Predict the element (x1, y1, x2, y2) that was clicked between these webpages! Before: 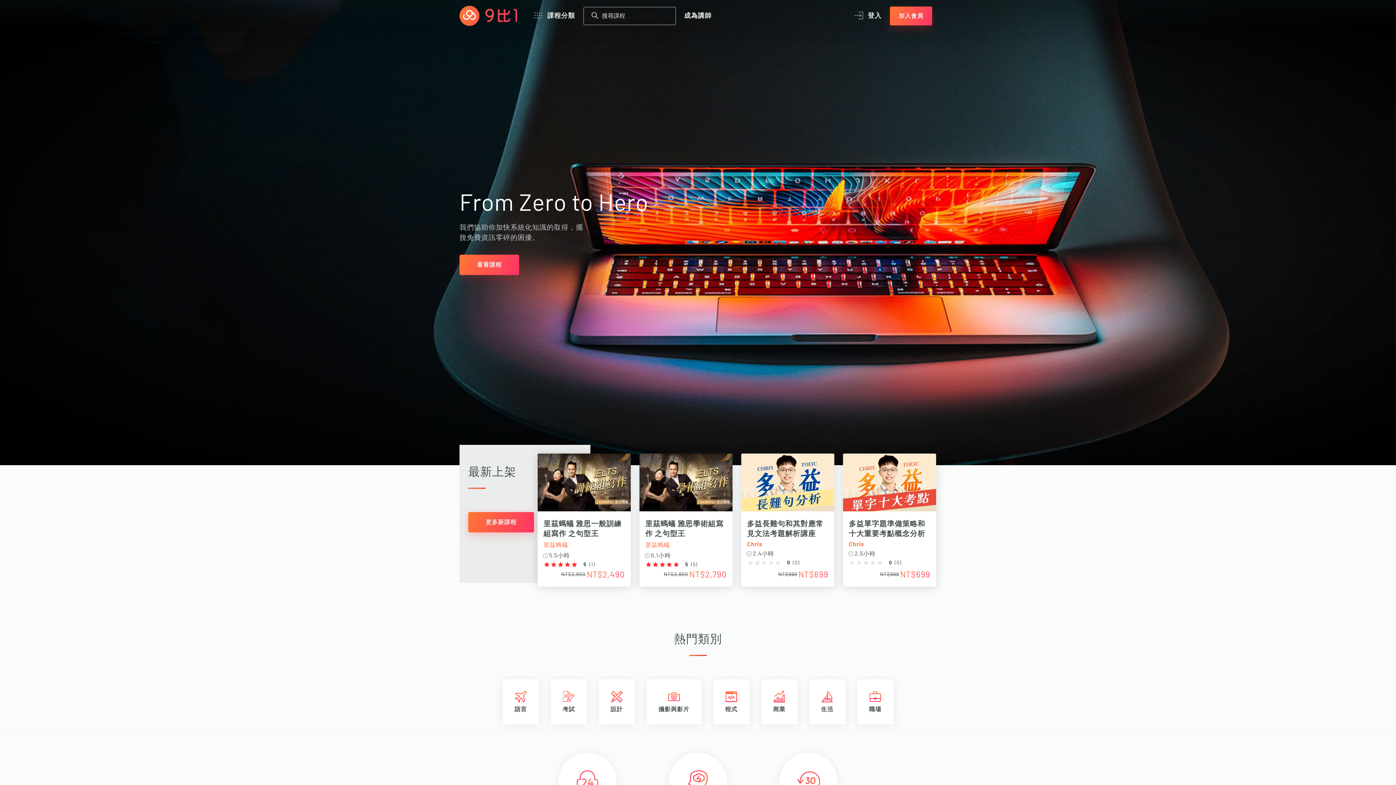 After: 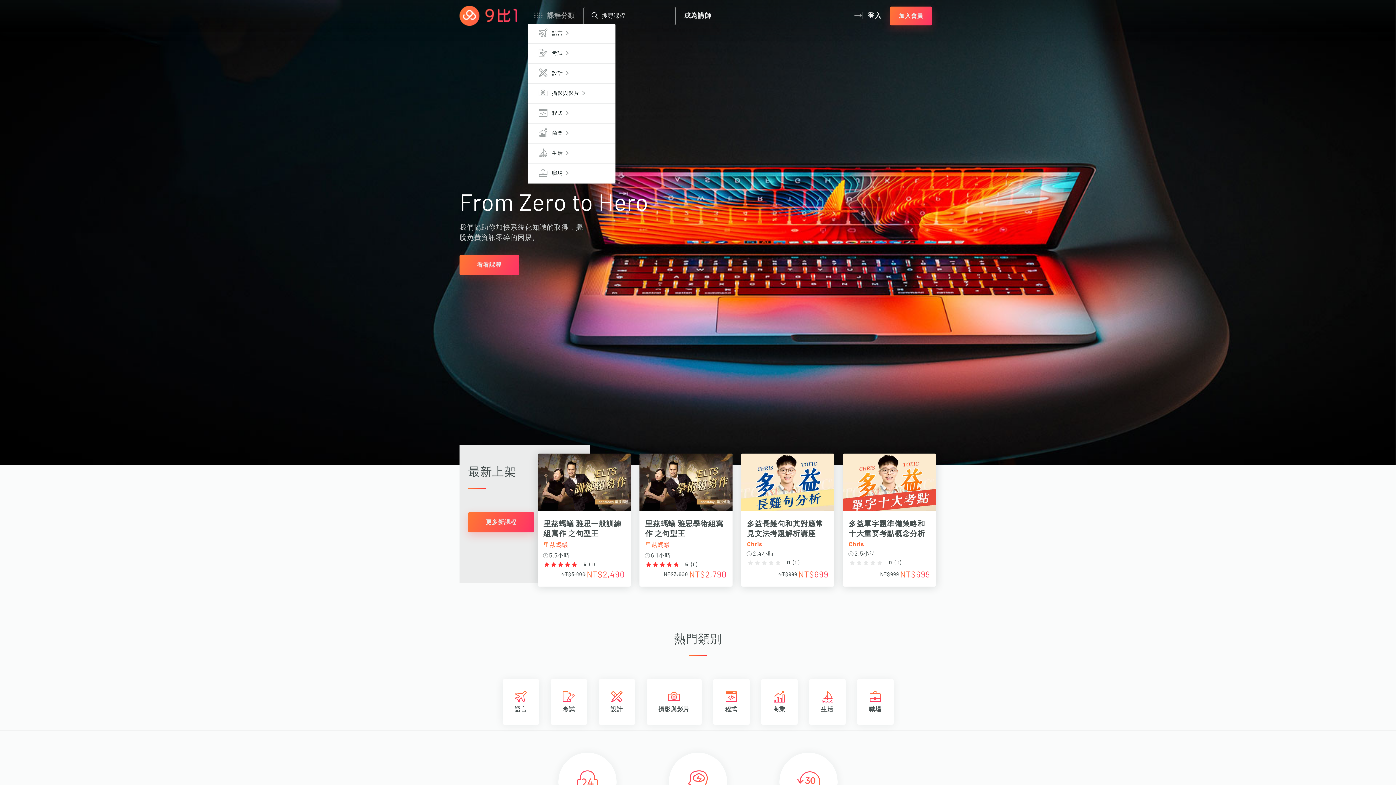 Action: label: 課程分類 bbox: (528, 0, 579, 32)